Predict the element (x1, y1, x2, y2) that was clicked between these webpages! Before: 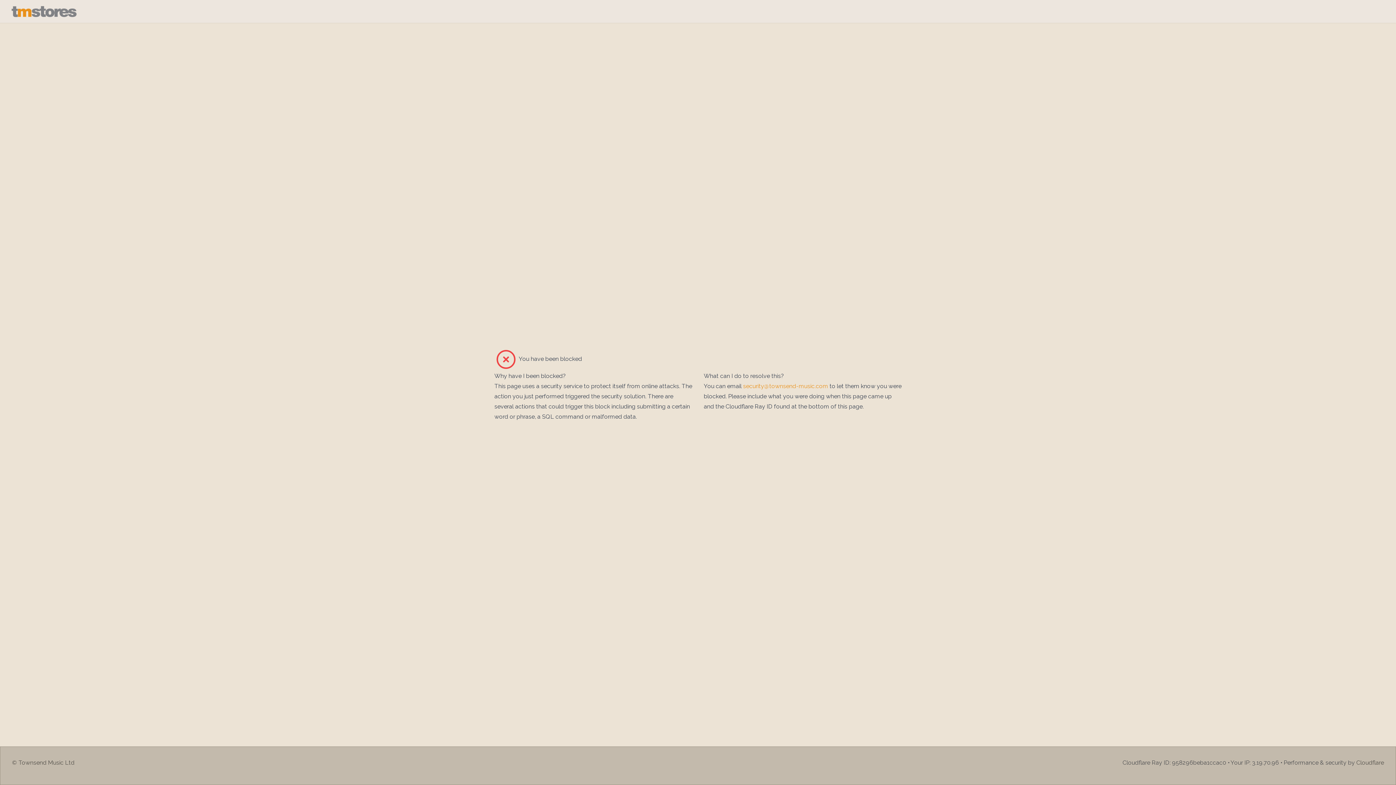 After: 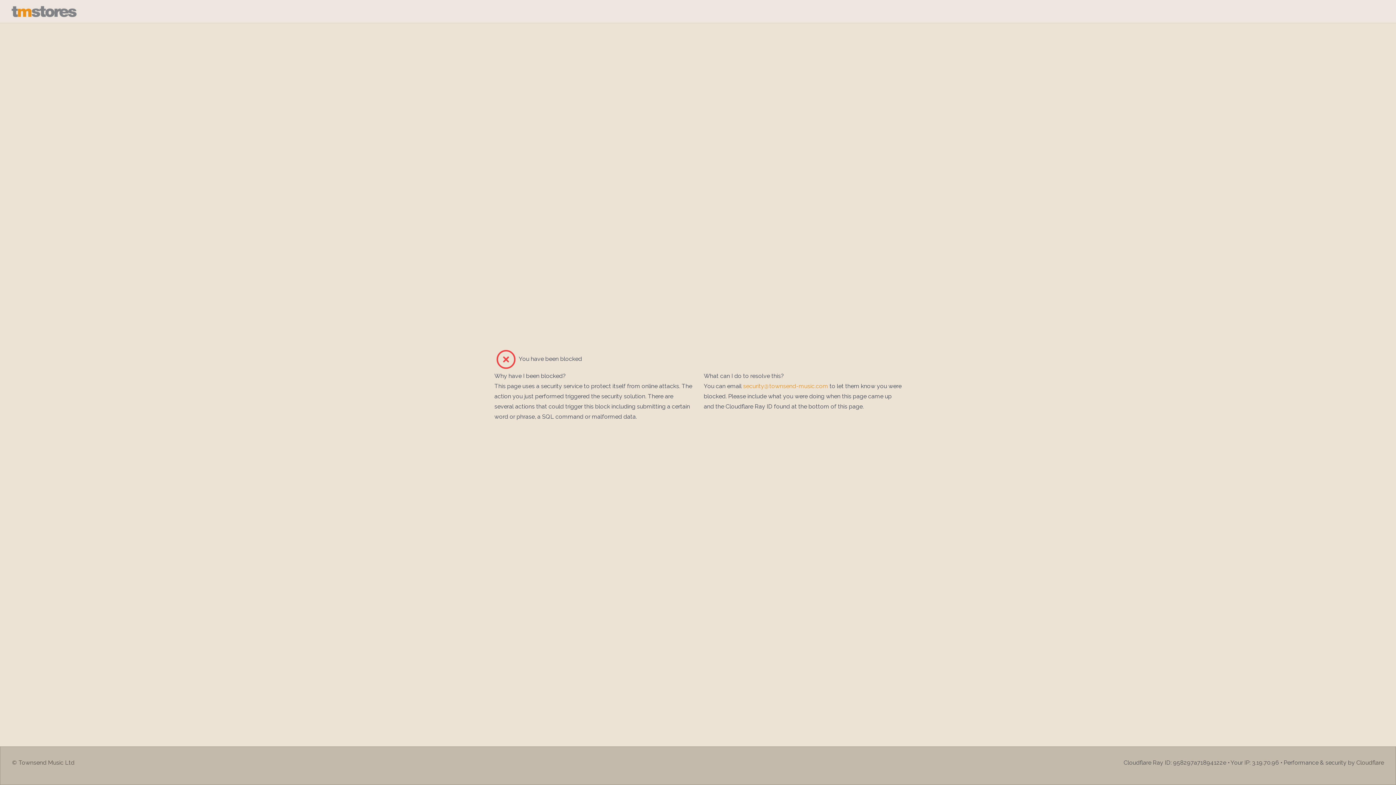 Action: bbox: (11, 5, 1384, 17)